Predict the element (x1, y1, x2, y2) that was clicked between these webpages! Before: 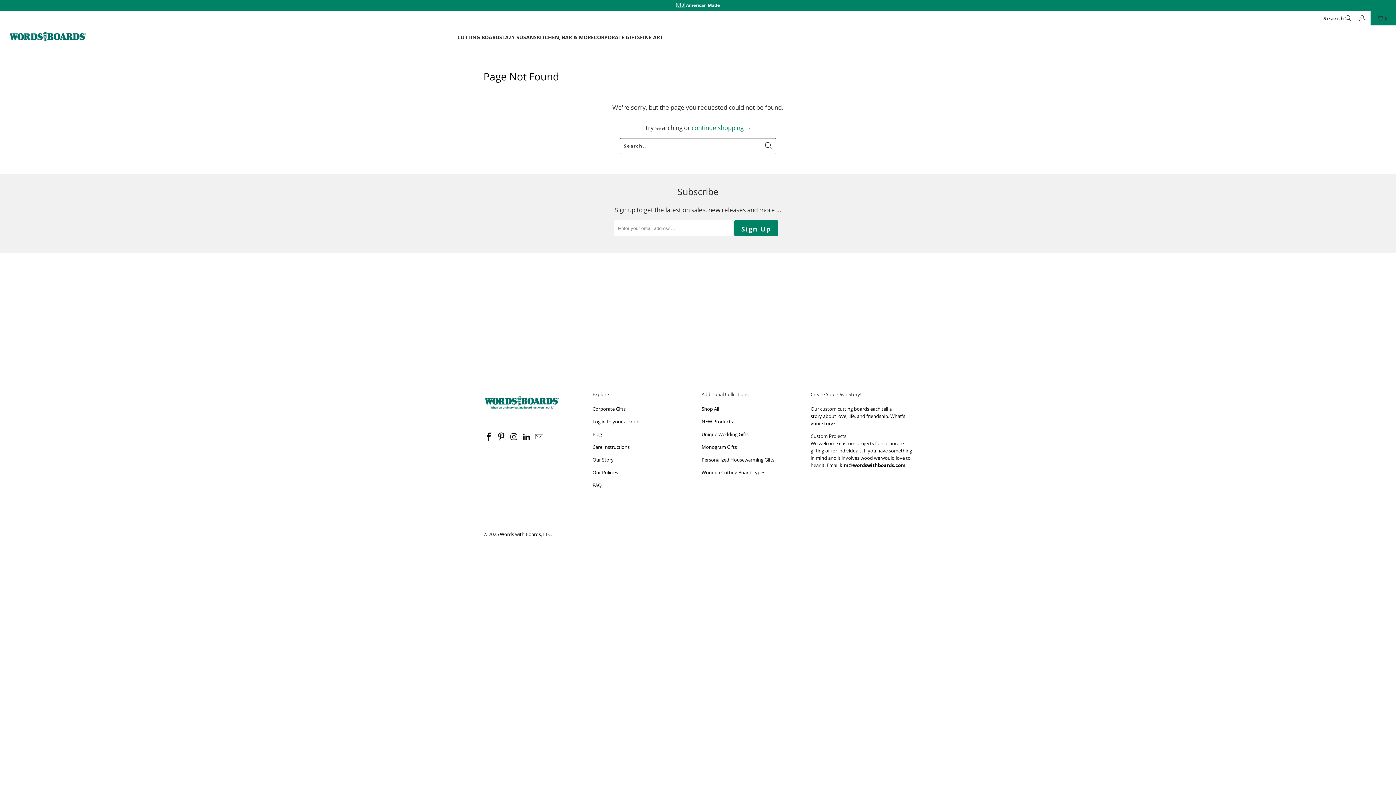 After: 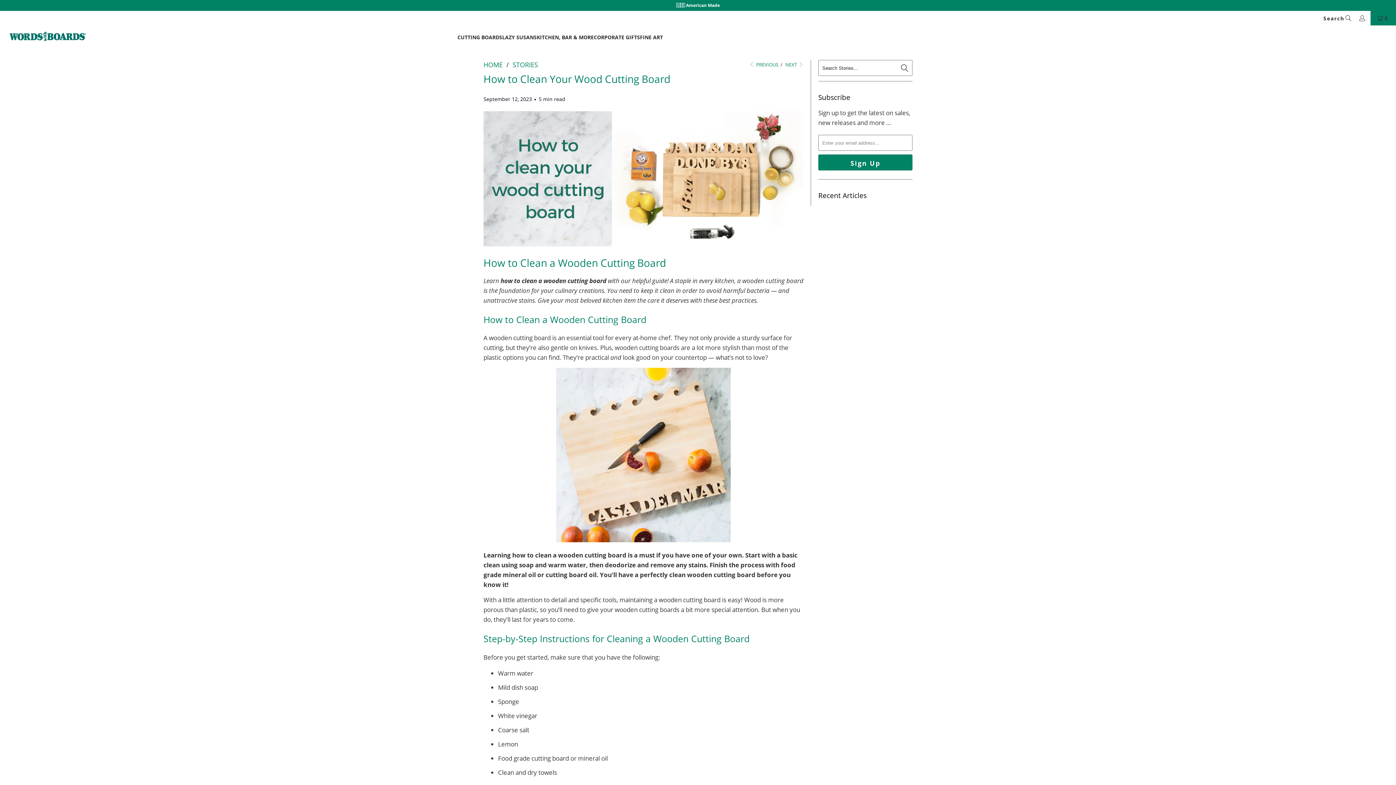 Action: label: Care Instructions bbox: (592, 444, 629, 450)